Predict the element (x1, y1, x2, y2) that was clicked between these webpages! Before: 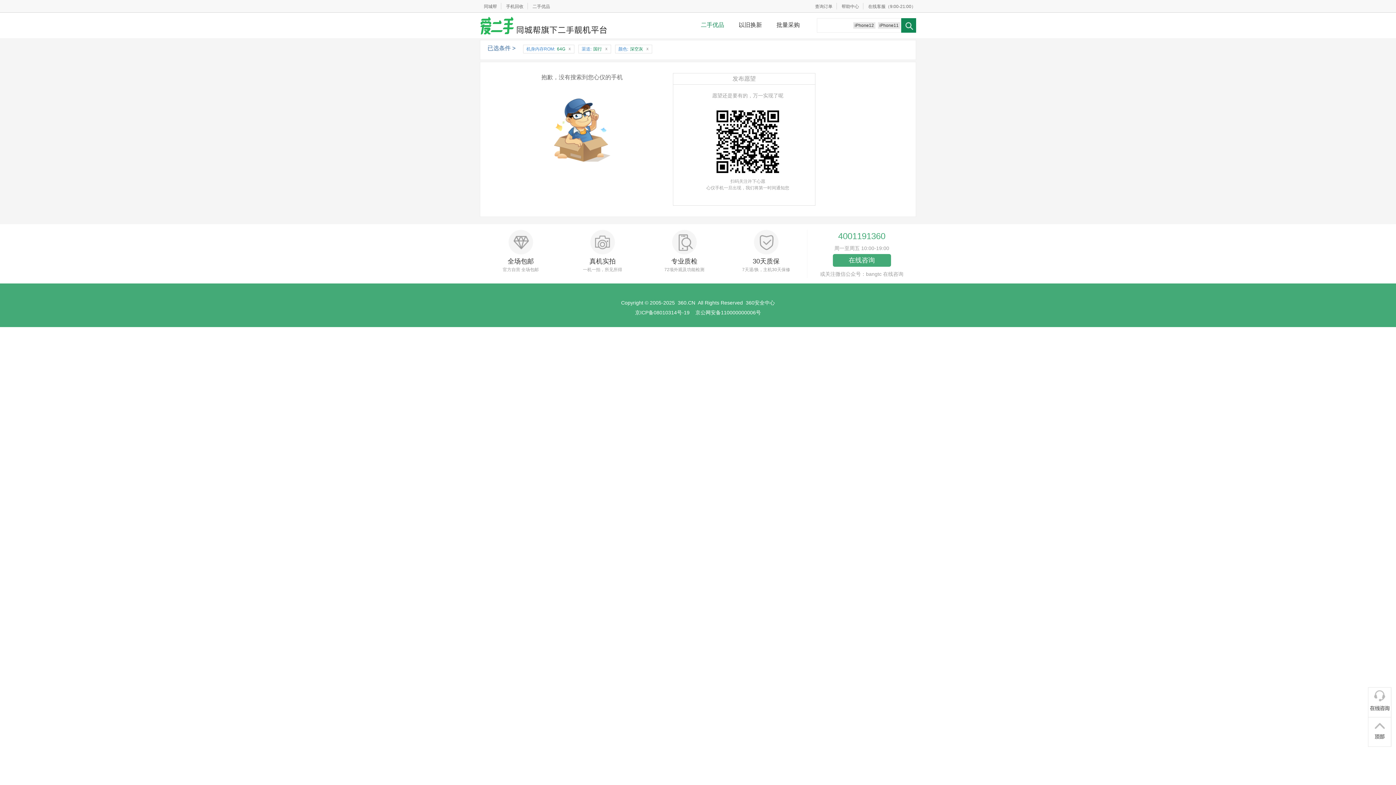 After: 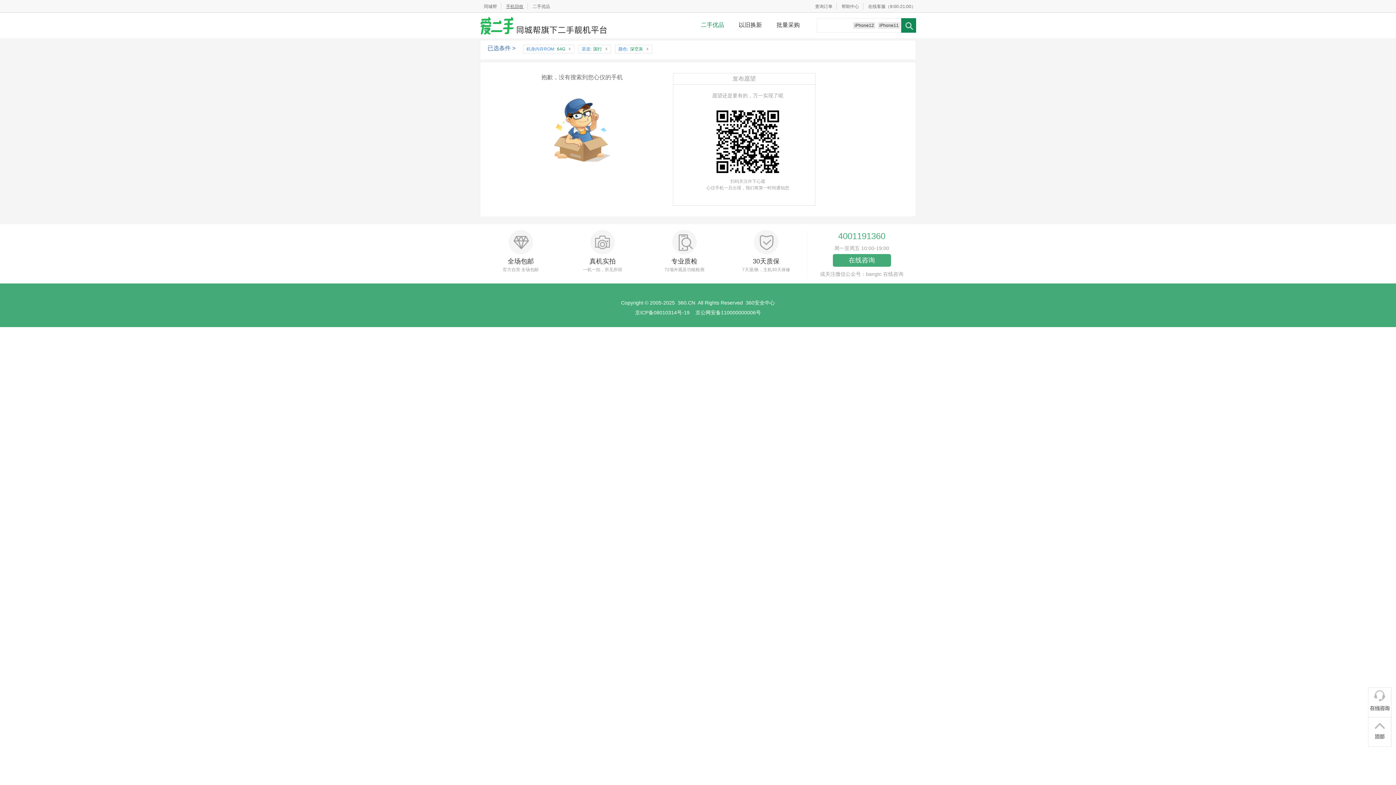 Action: label: 手机回收 bbox: (501, 4, 528, 9)